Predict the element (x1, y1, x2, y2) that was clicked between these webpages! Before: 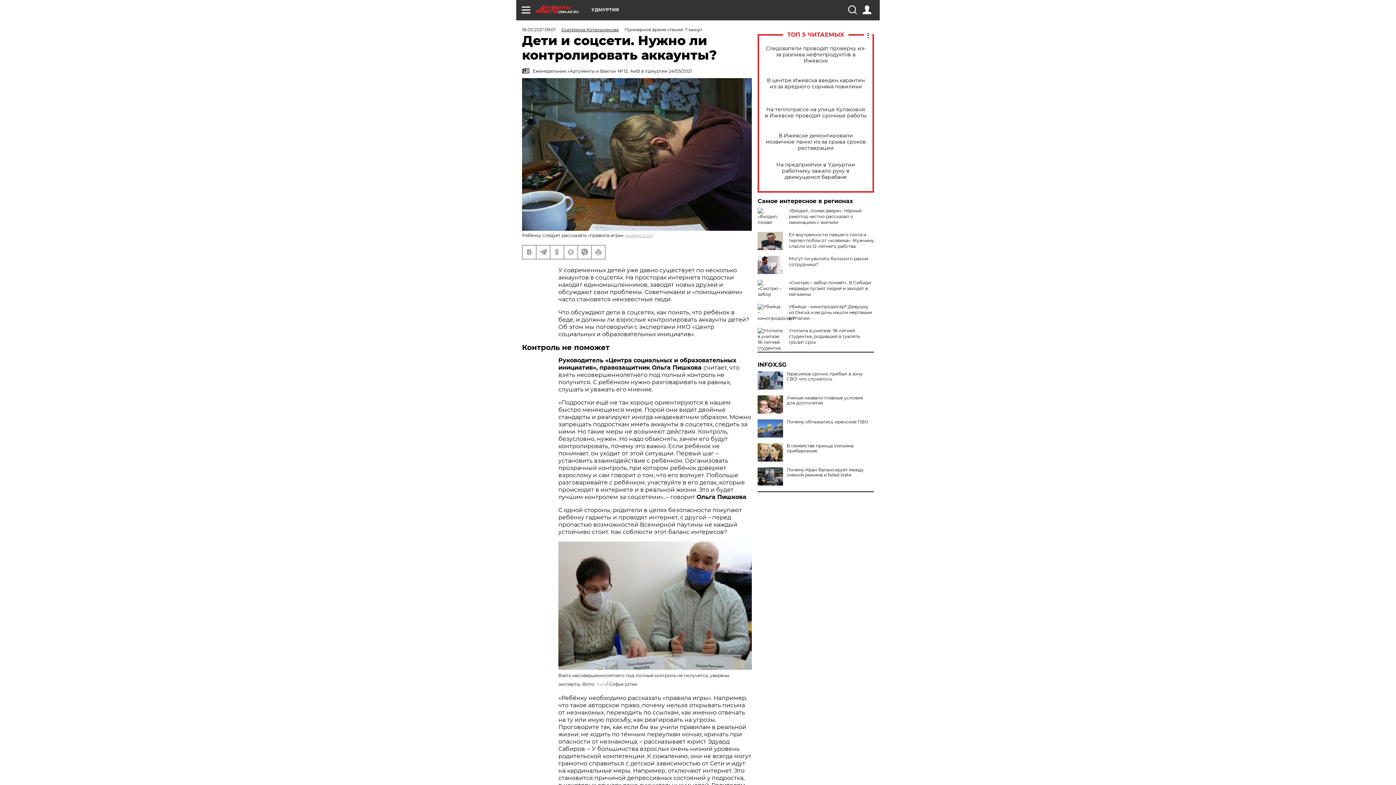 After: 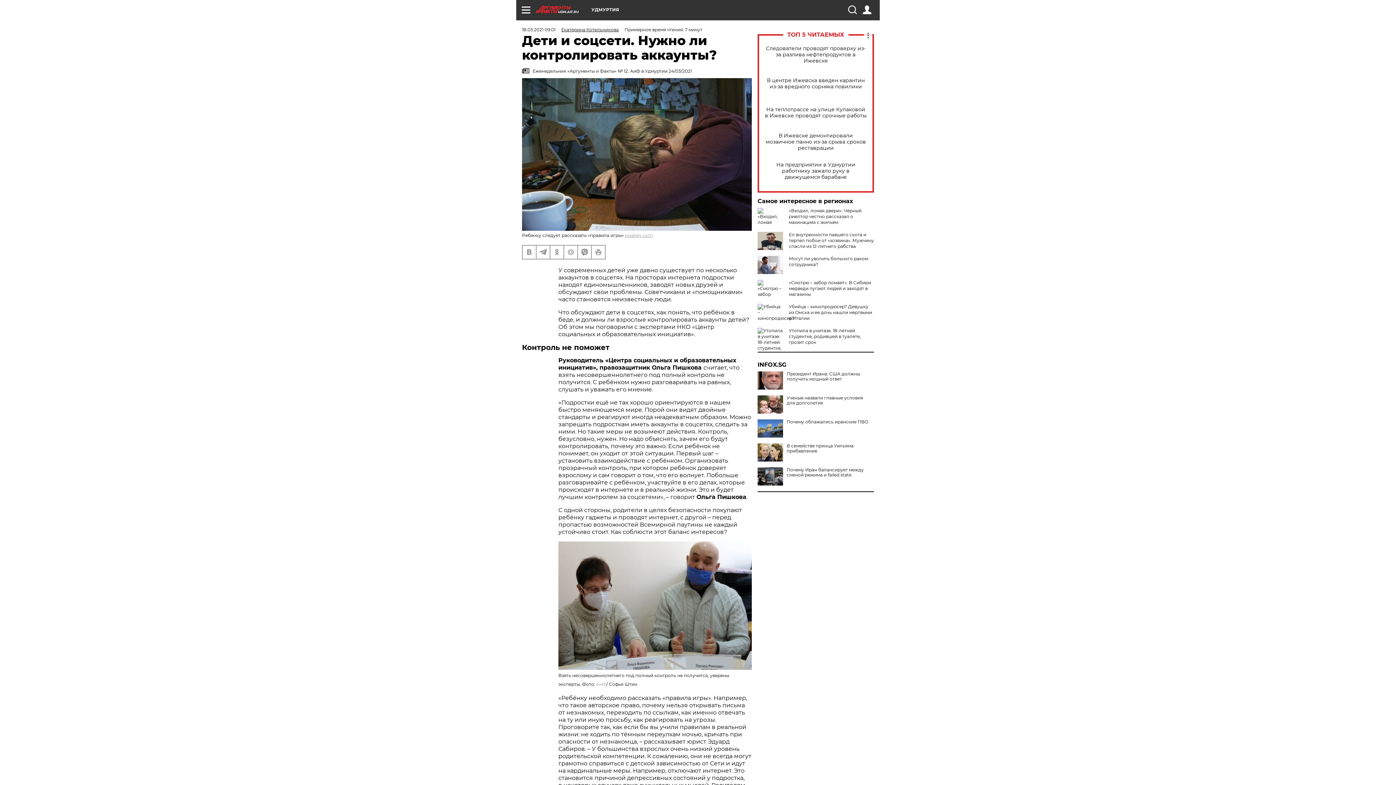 Action: bbox: (757, 371, 783, 389)